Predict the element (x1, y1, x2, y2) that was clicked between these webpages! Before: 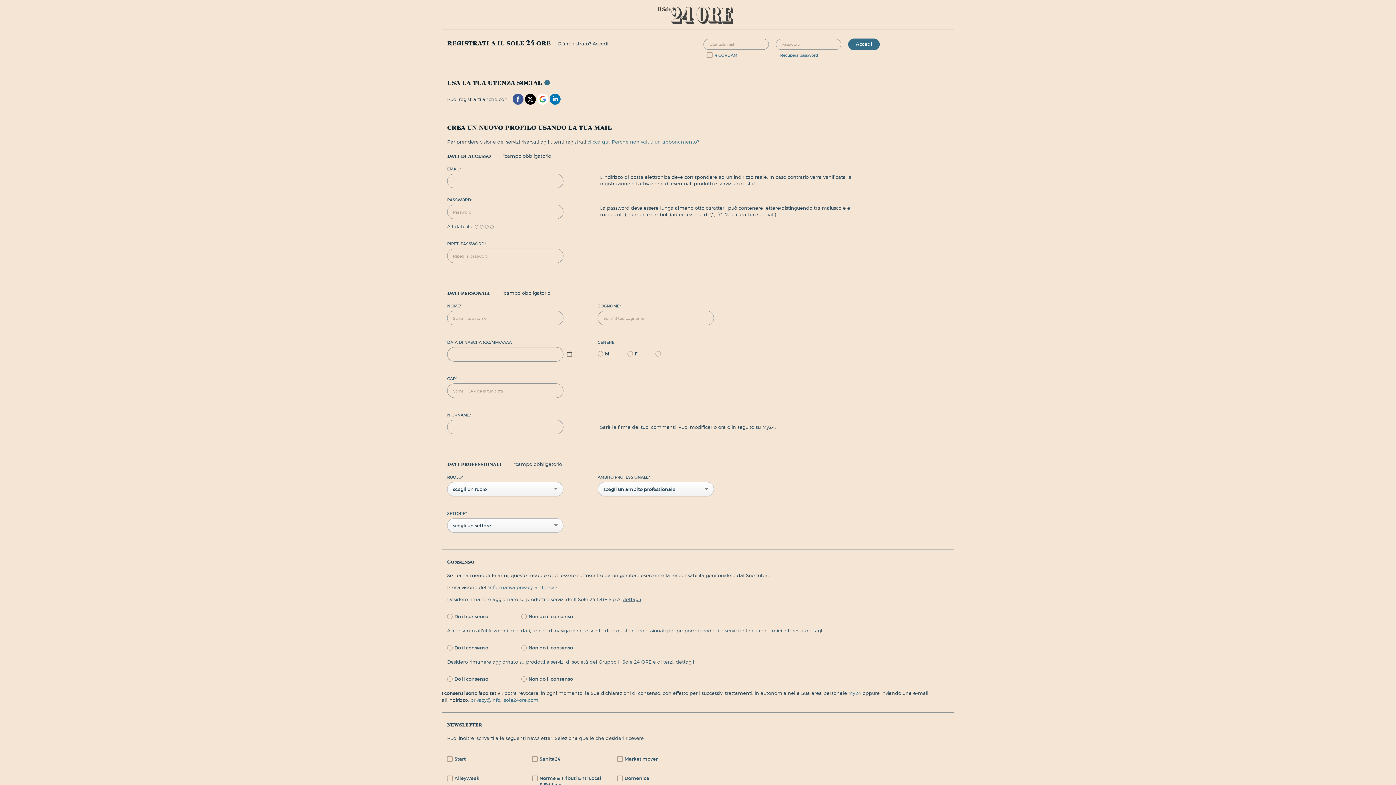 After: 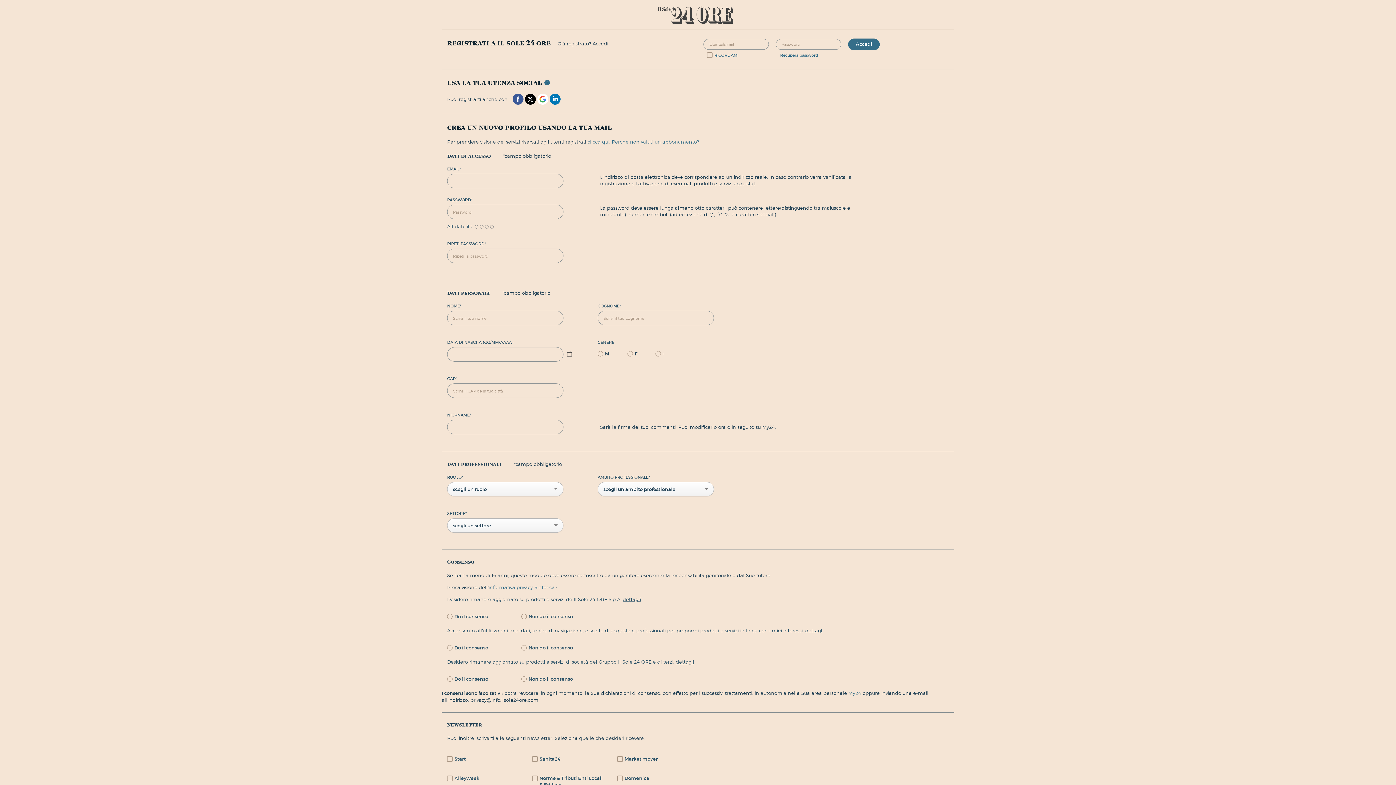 Action: bbox: (470, 697, 538, 703) label: privacy@info.ilsole24ore.com